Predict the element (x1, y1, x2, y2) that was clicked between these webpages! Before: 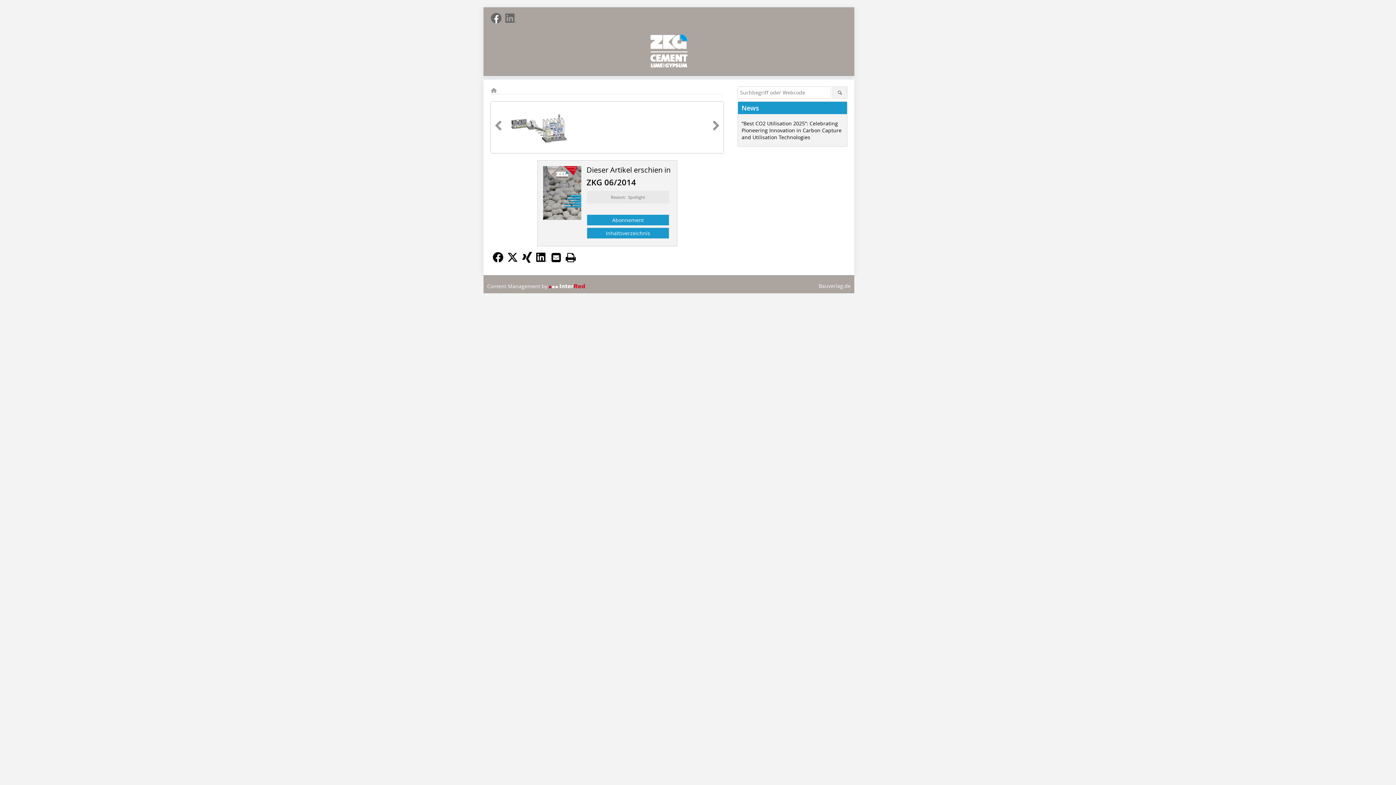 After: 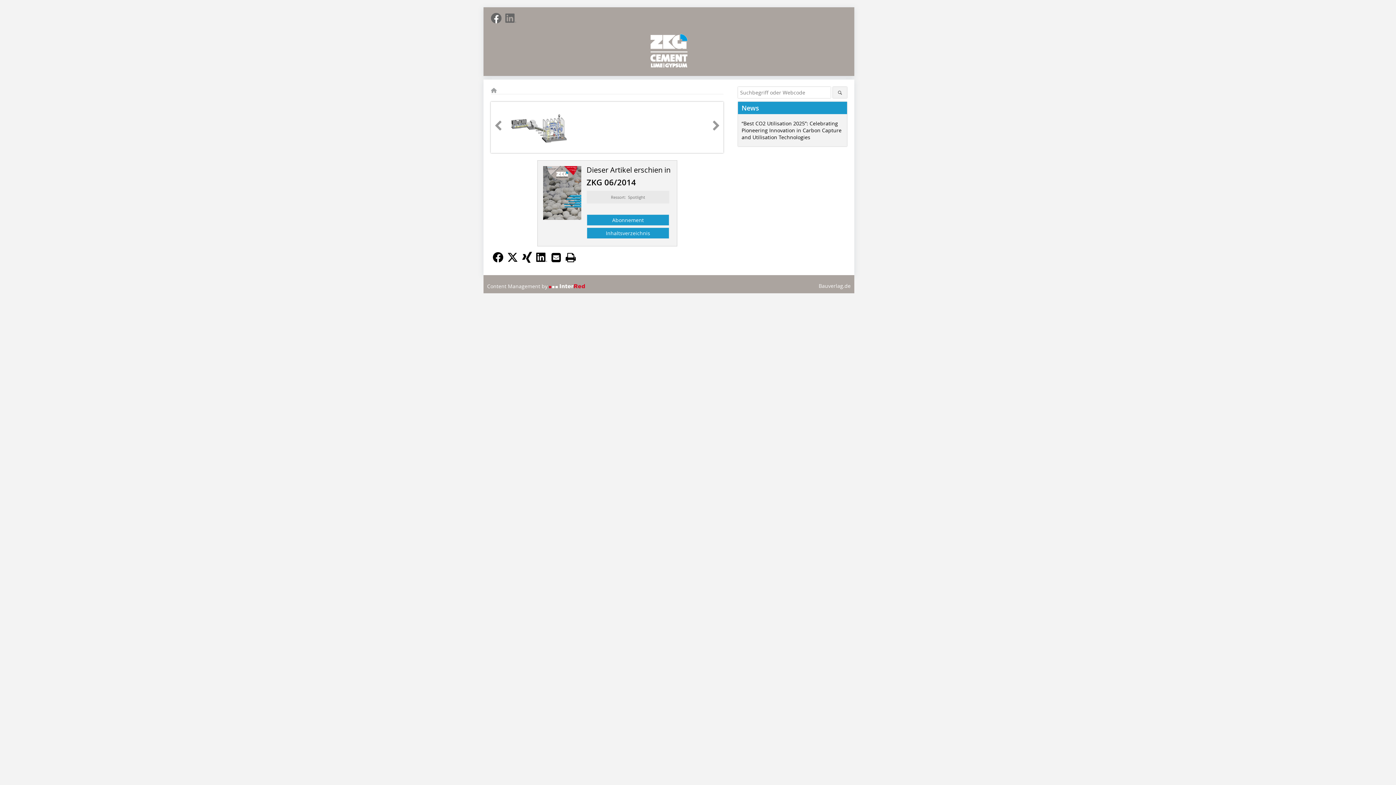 Action: bbox: (490, 253, 505, 267)